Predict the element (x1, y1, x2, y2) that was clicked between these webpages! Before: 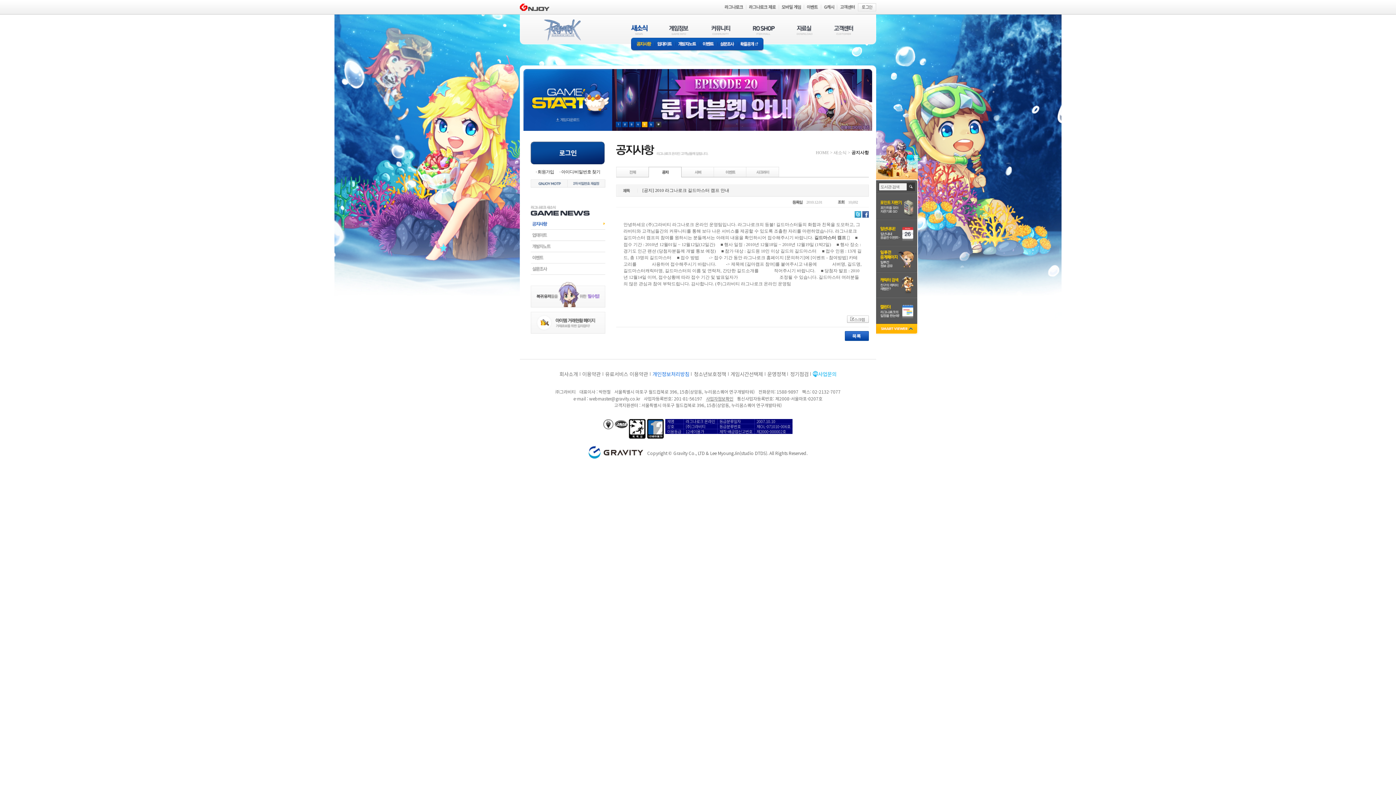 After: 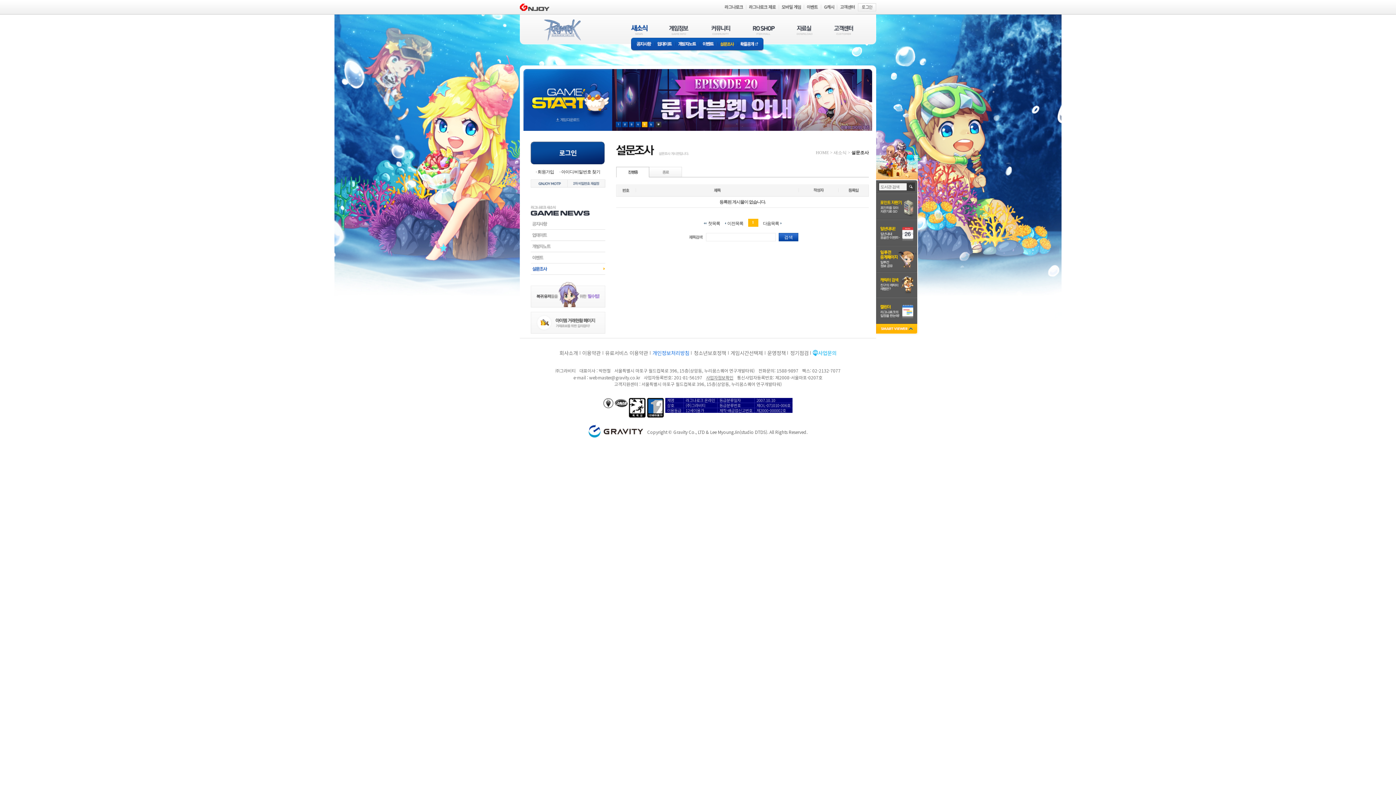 Action: bbox: (530, 263, 605, 274) label: 설문조사